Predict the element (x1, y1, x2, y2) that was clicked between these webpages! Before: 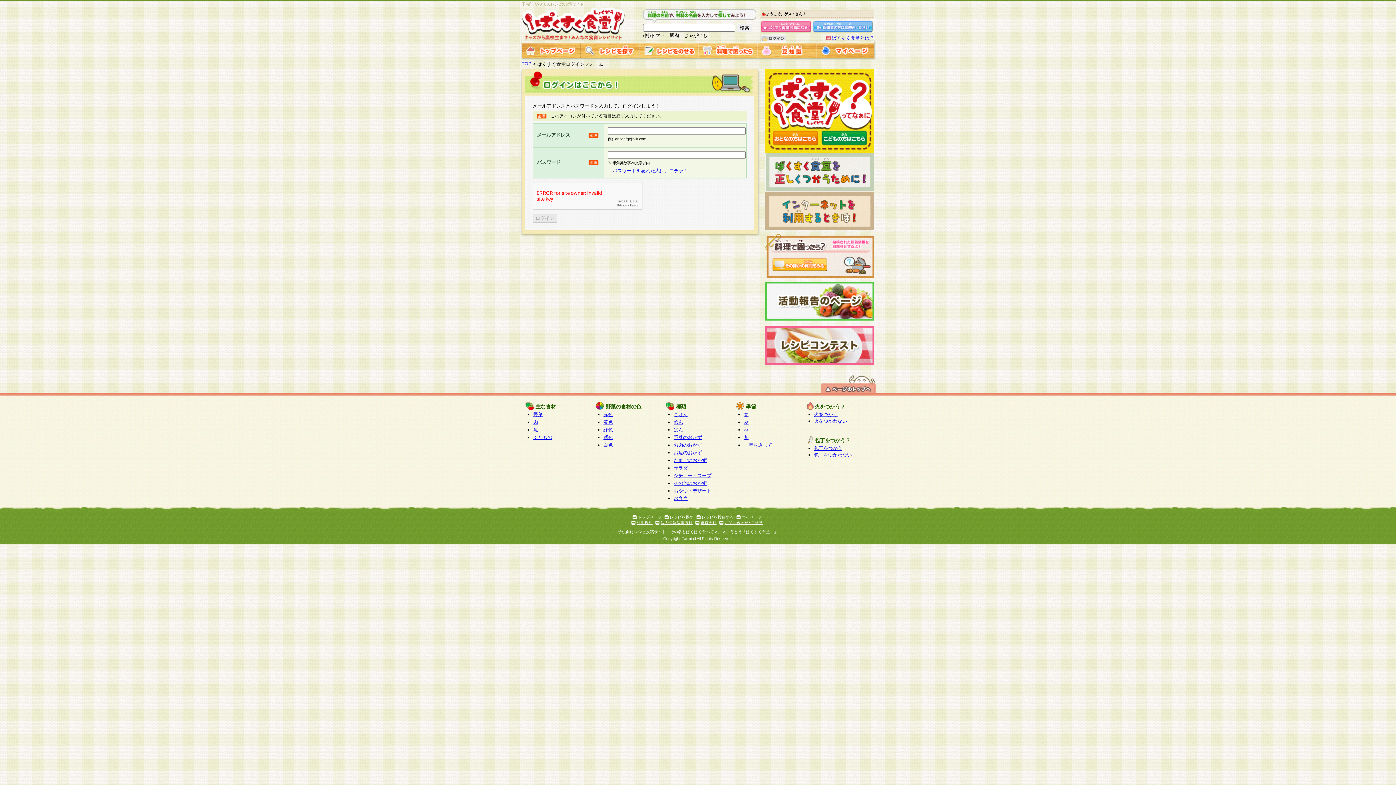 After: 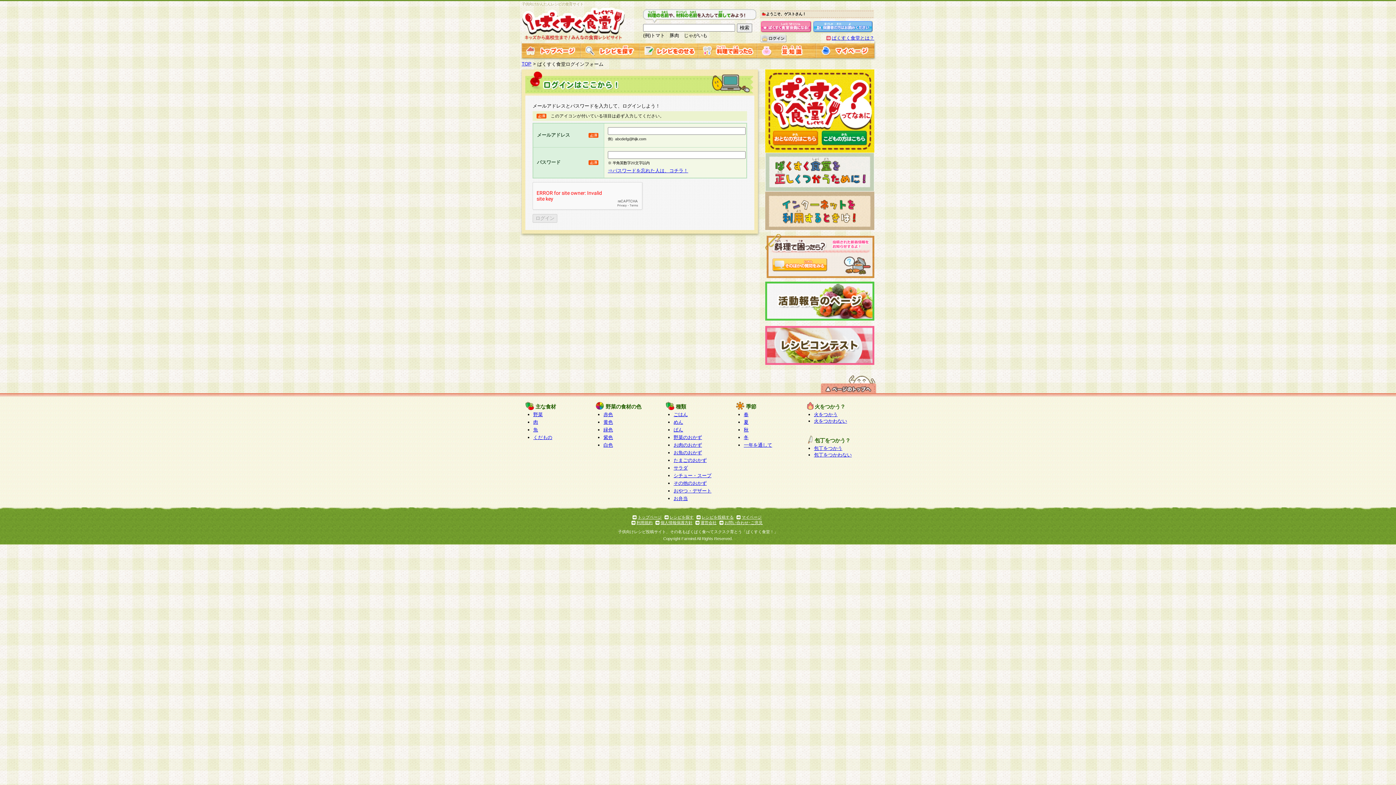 Action: bbox: (765, 225, 874, 230)